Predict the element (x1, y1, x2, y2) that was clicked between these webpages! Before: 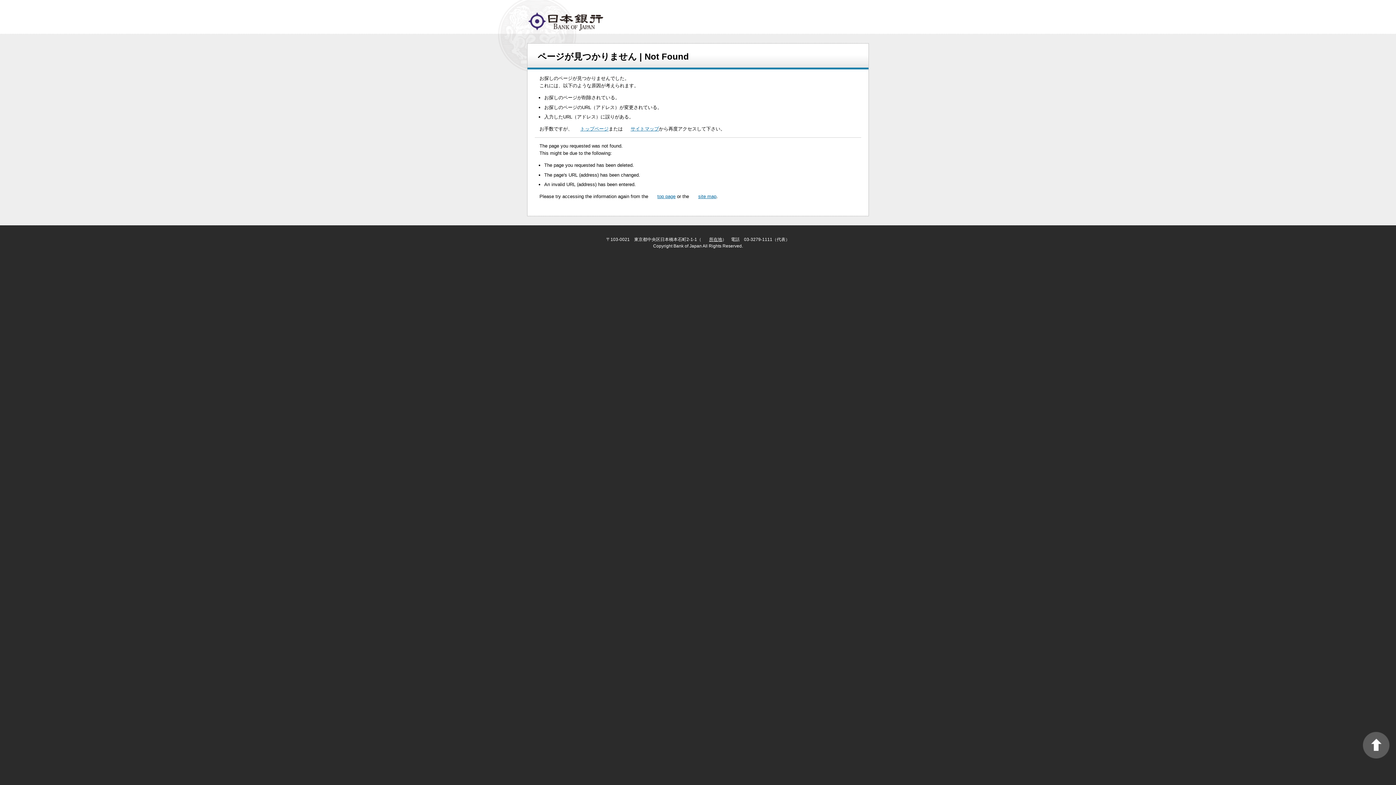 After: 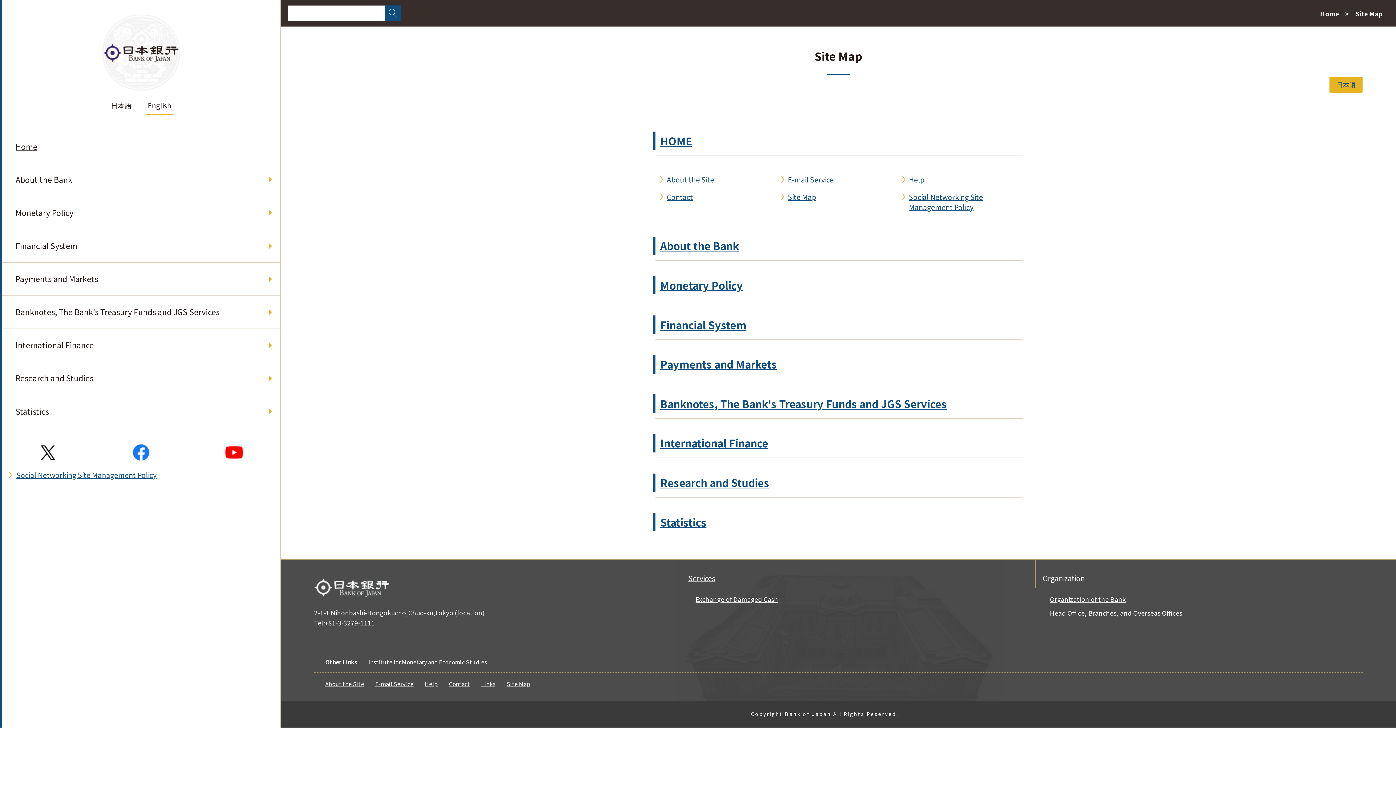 Action: bbox: (691, 193, 716, 200) label: site map